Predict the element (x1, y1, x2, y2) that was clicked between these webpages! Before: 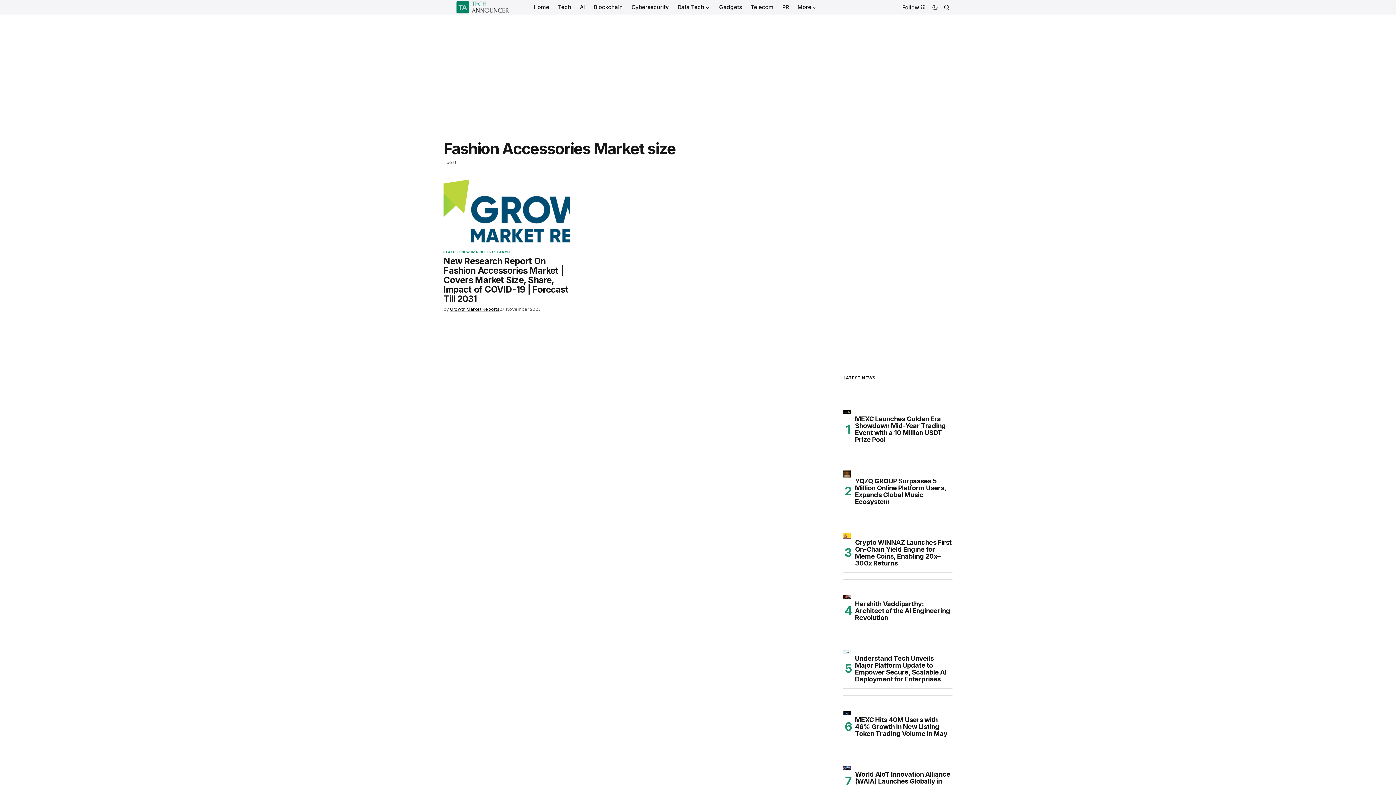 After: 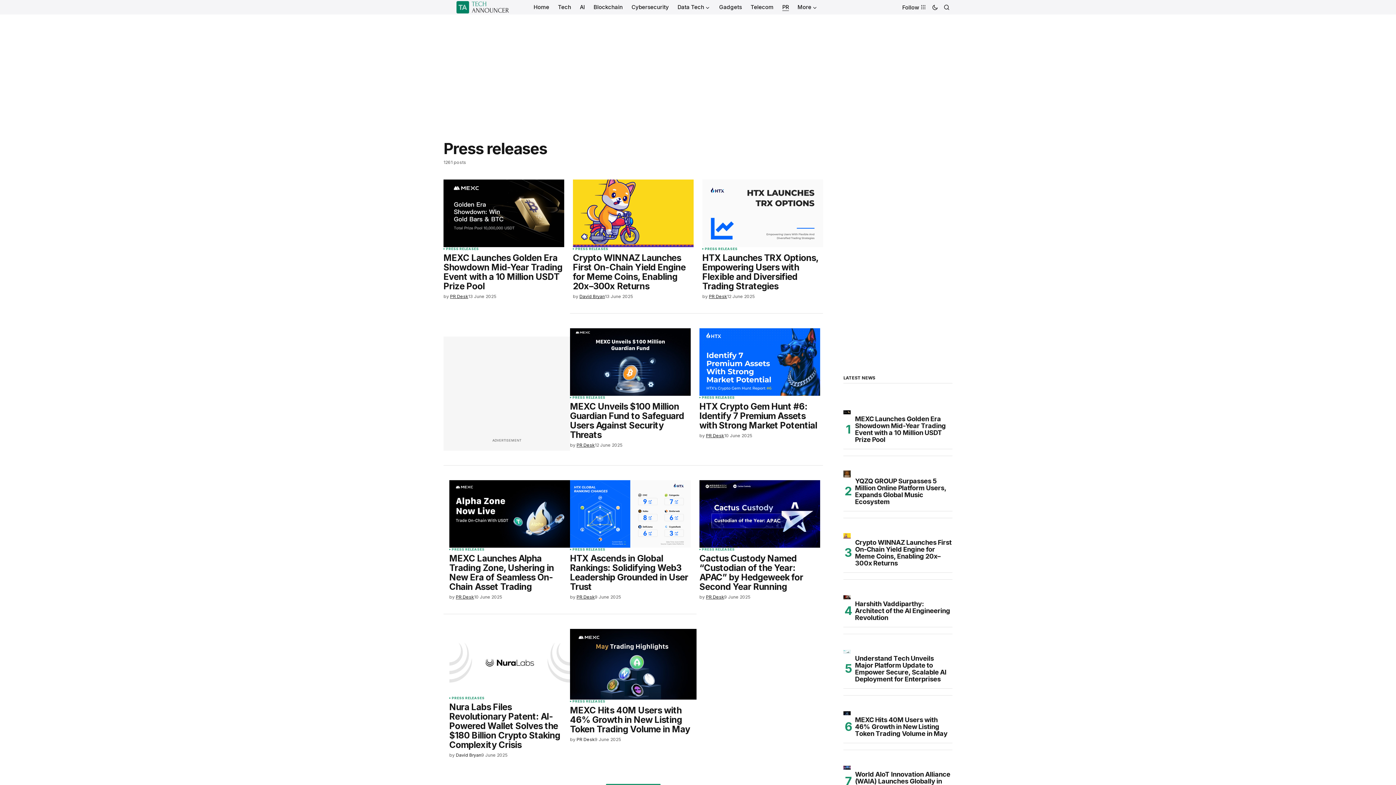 Action: bbox: (778, 0, 793, 14) label: PR